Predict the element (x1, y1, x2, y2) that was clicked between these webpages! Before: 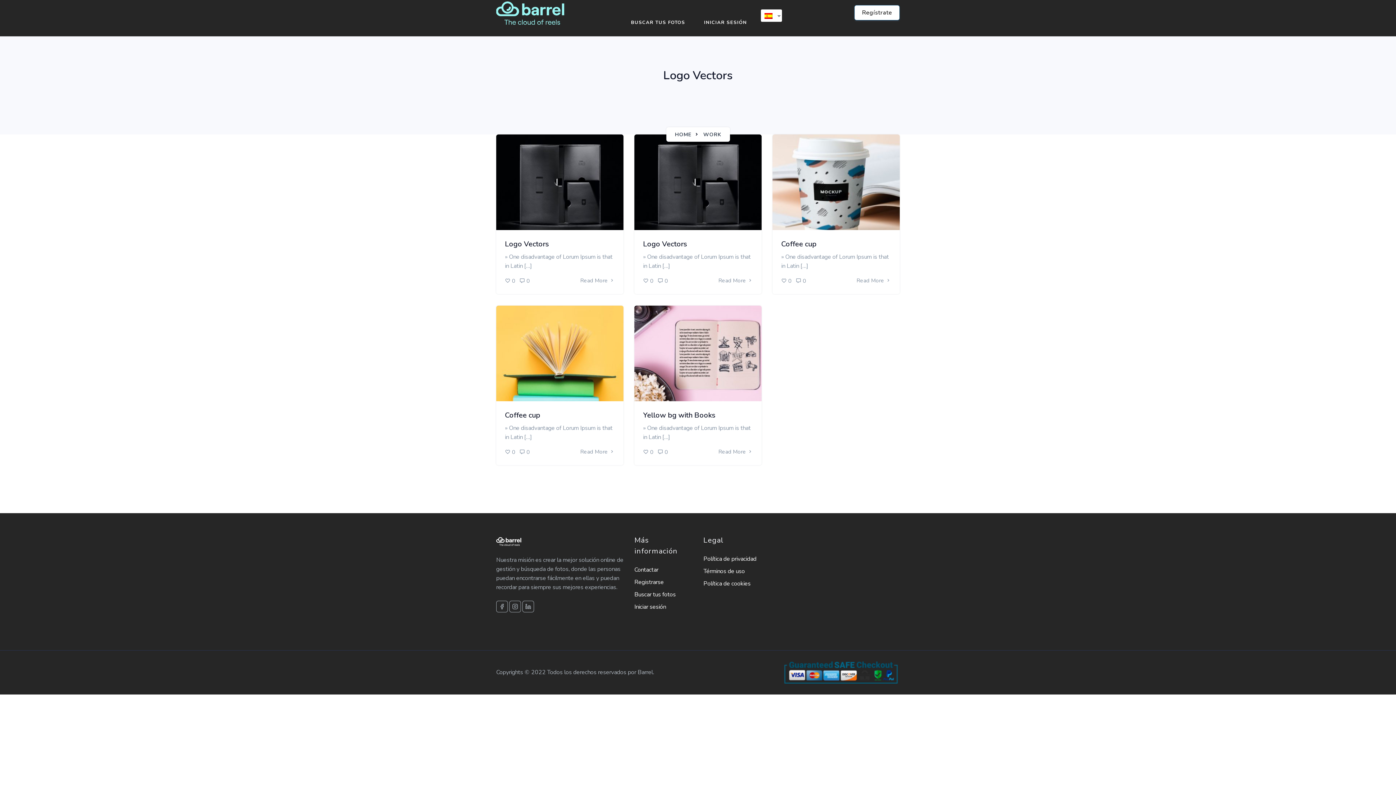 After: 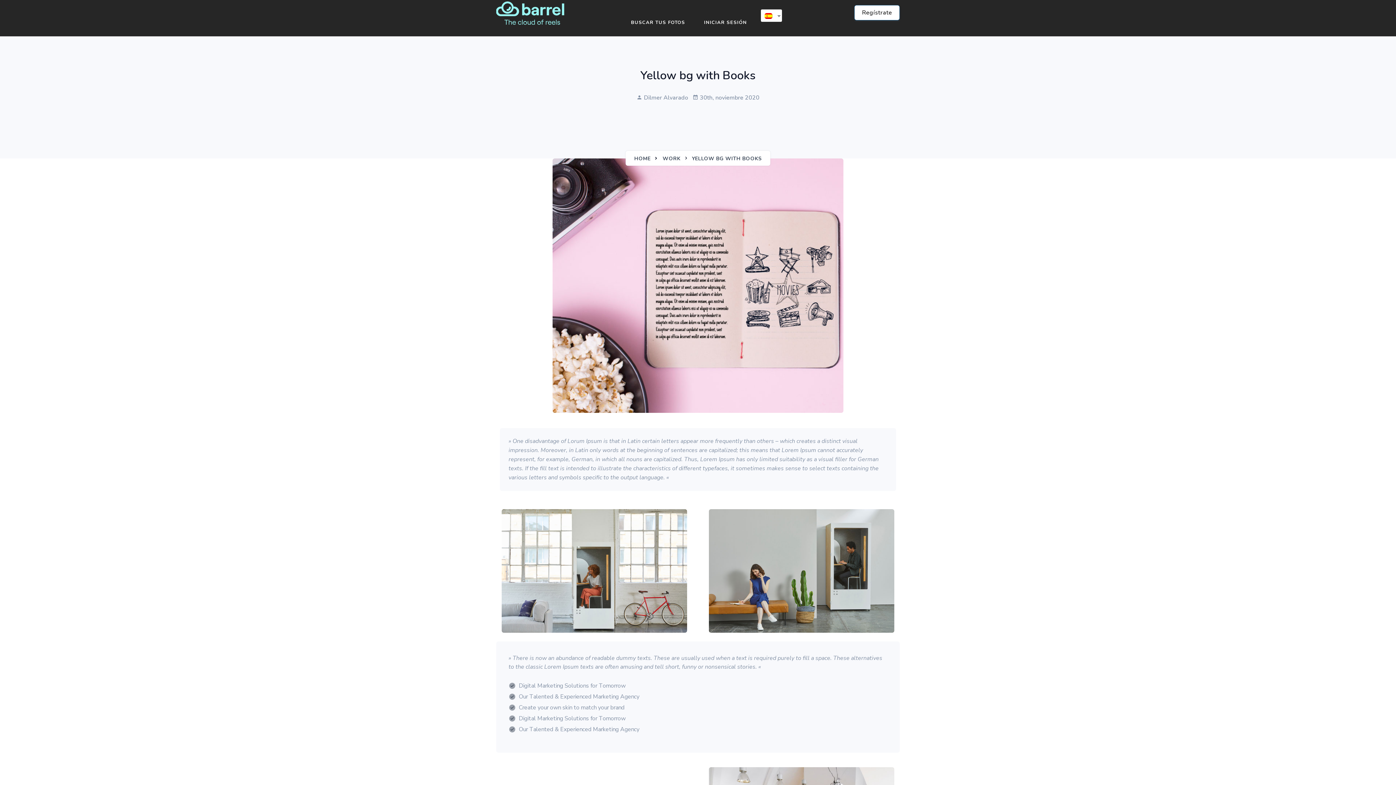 Action: bbox: (718, 448, 753, 456) label: Read More 